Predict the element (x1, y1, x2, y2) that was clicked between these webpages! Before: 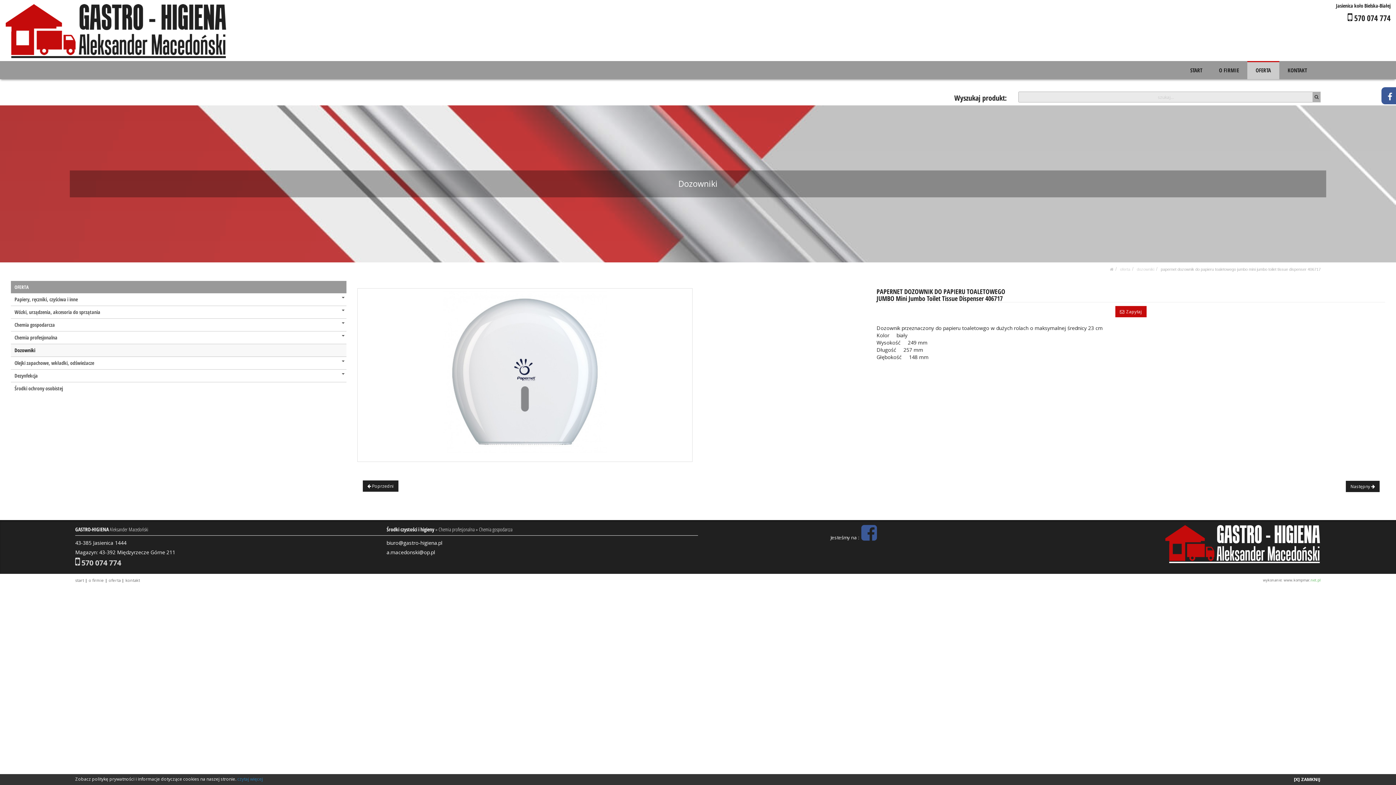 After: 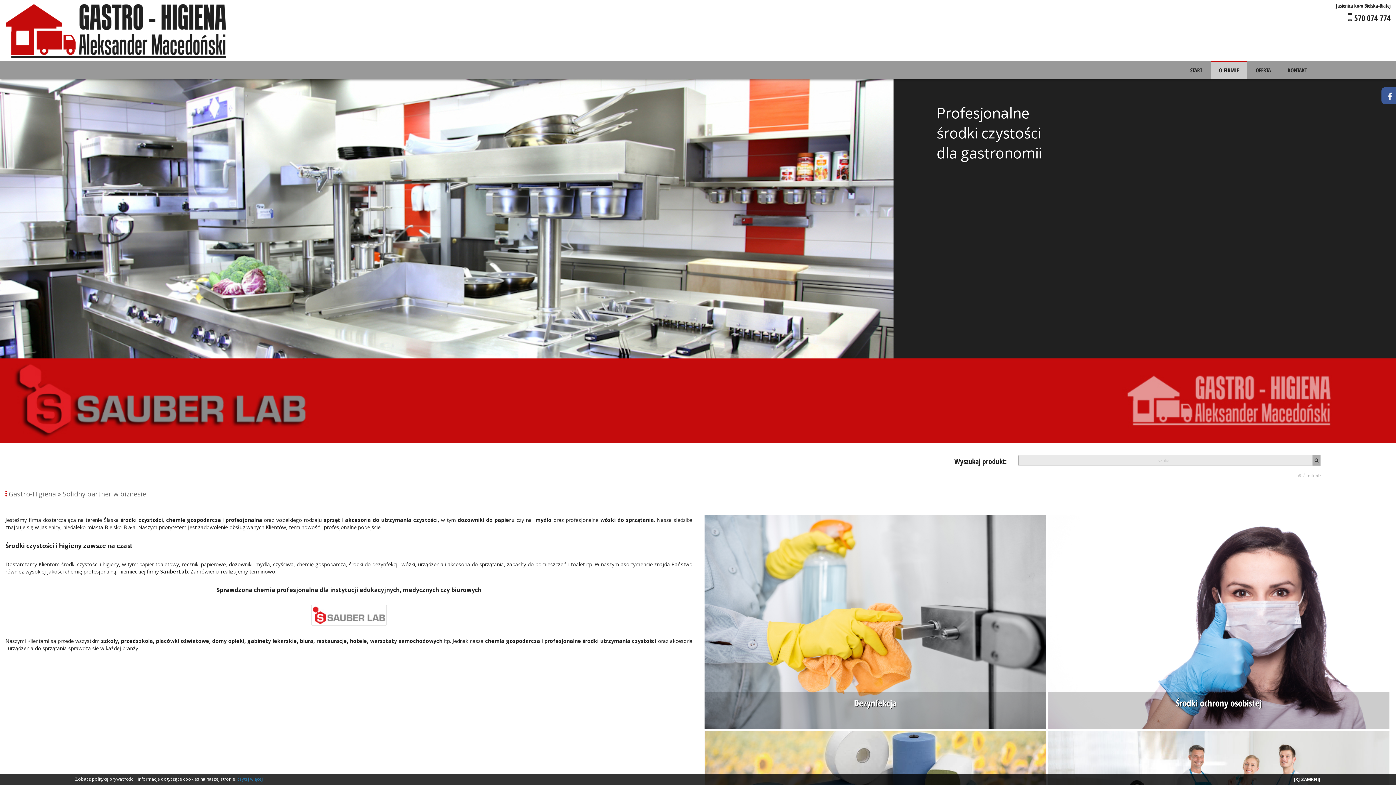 Action: bbox: (88, 577, 104, 583) label: o firmie